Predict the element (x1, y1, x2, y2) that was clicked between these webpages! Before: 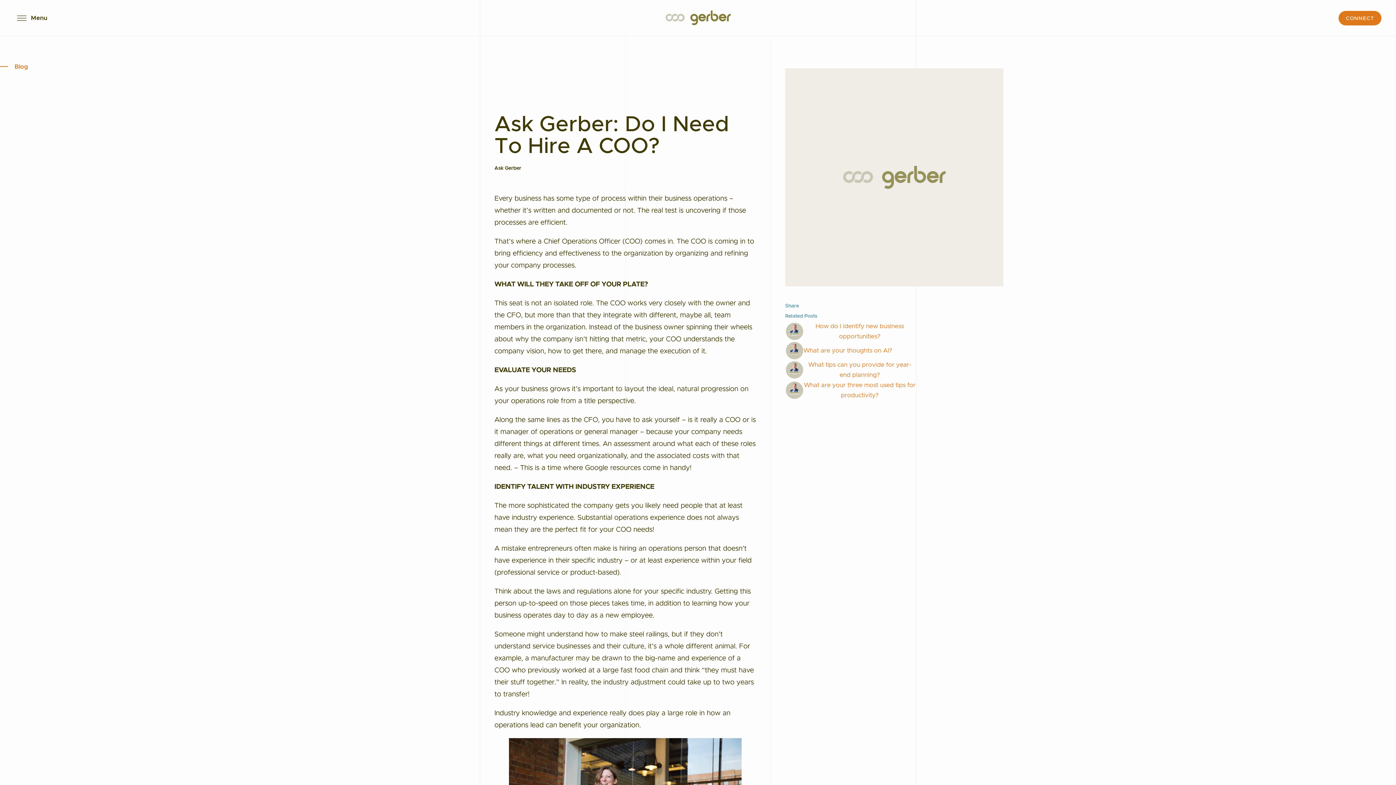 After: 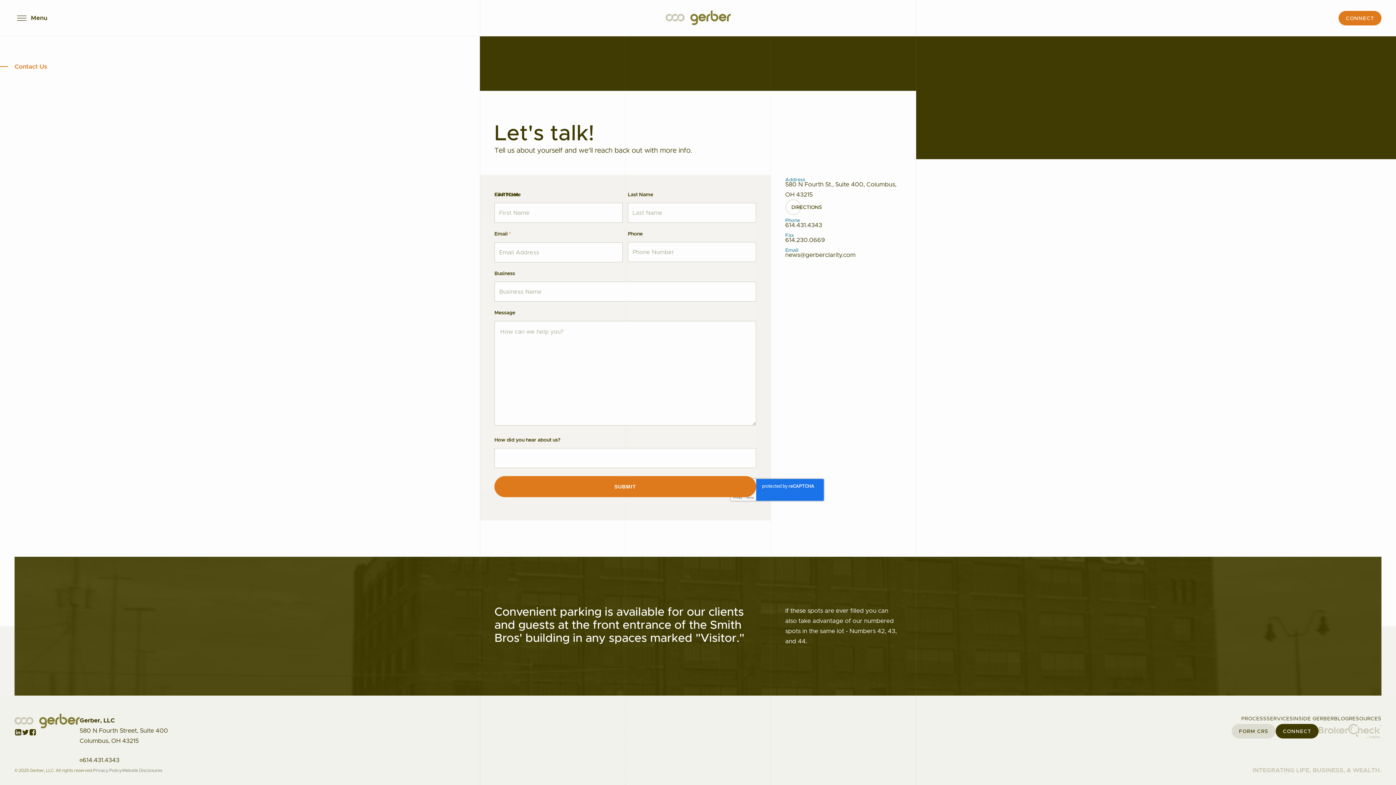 Action: label: CONNECT
 bbox: (1338, 10, 1381, 25)